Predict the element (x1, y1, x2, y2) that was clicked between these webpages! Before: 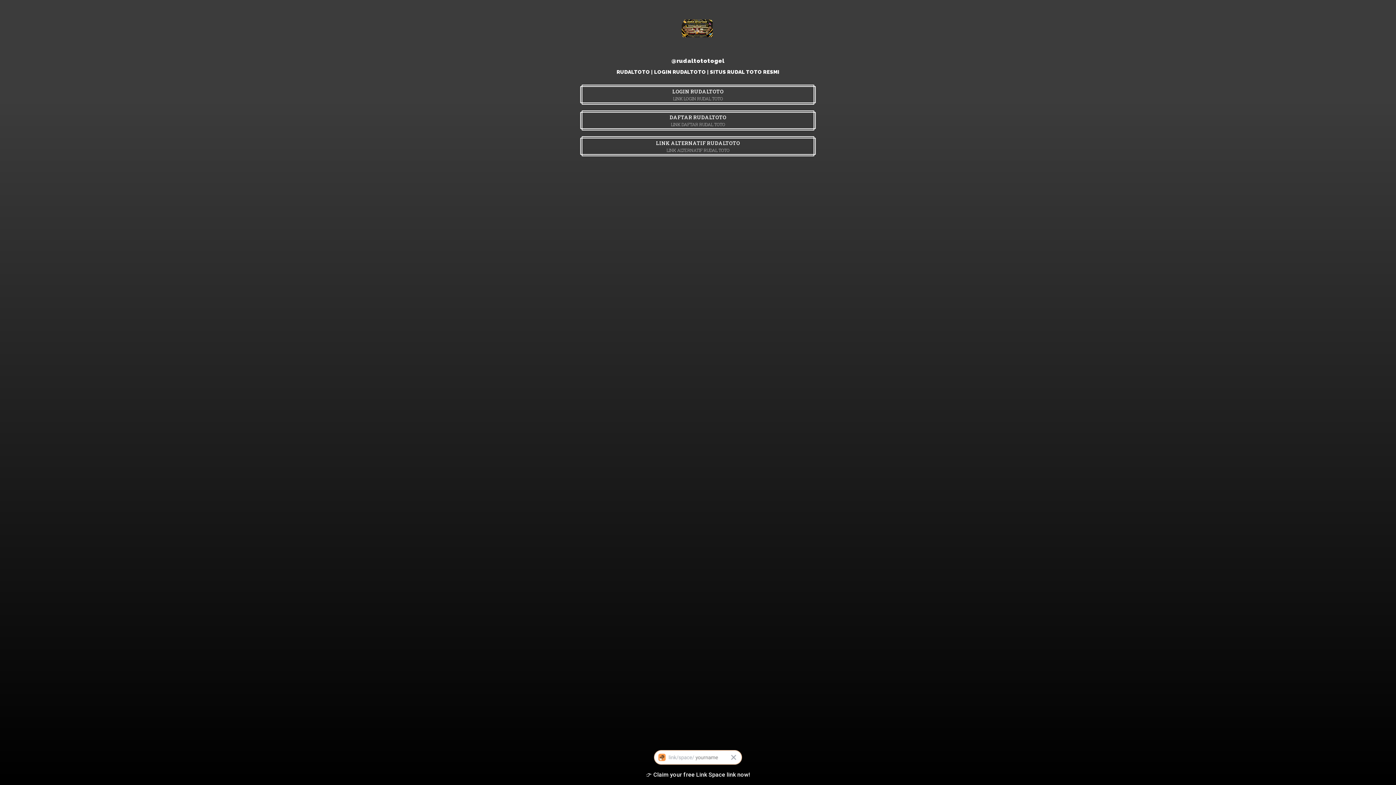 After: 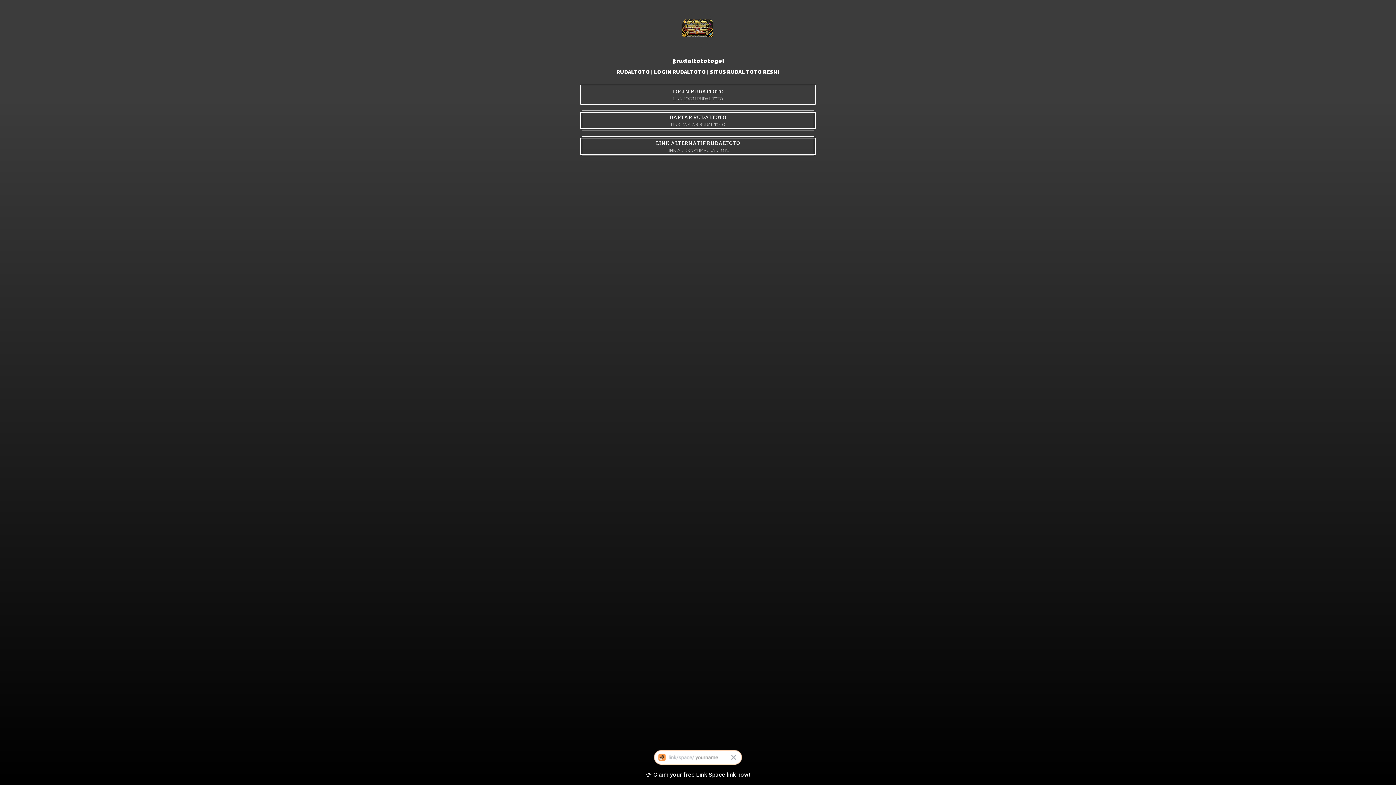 Action: label: LOGIN RUDALTOTO
LINK LOGIN RUDAL TOTO bbox: (580, 84, 816, 104)